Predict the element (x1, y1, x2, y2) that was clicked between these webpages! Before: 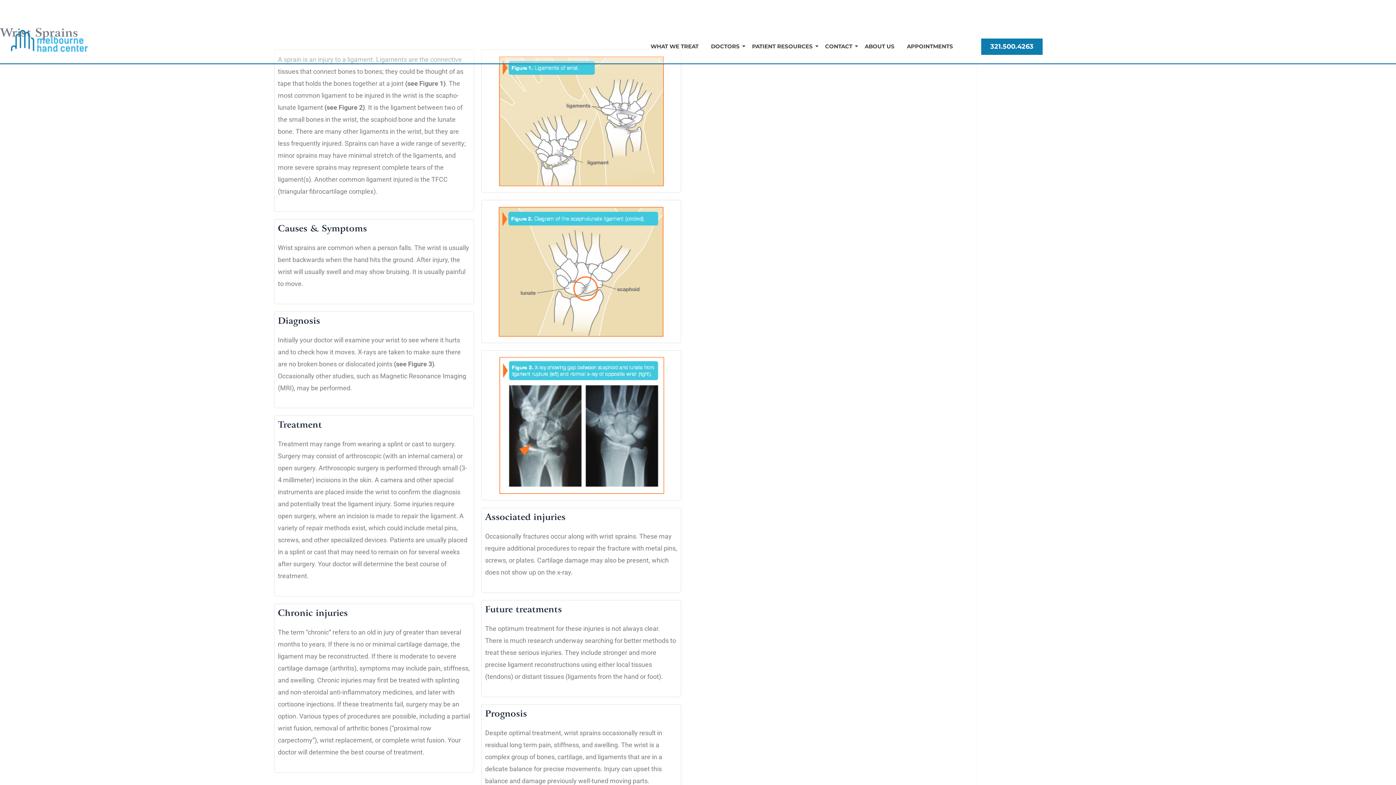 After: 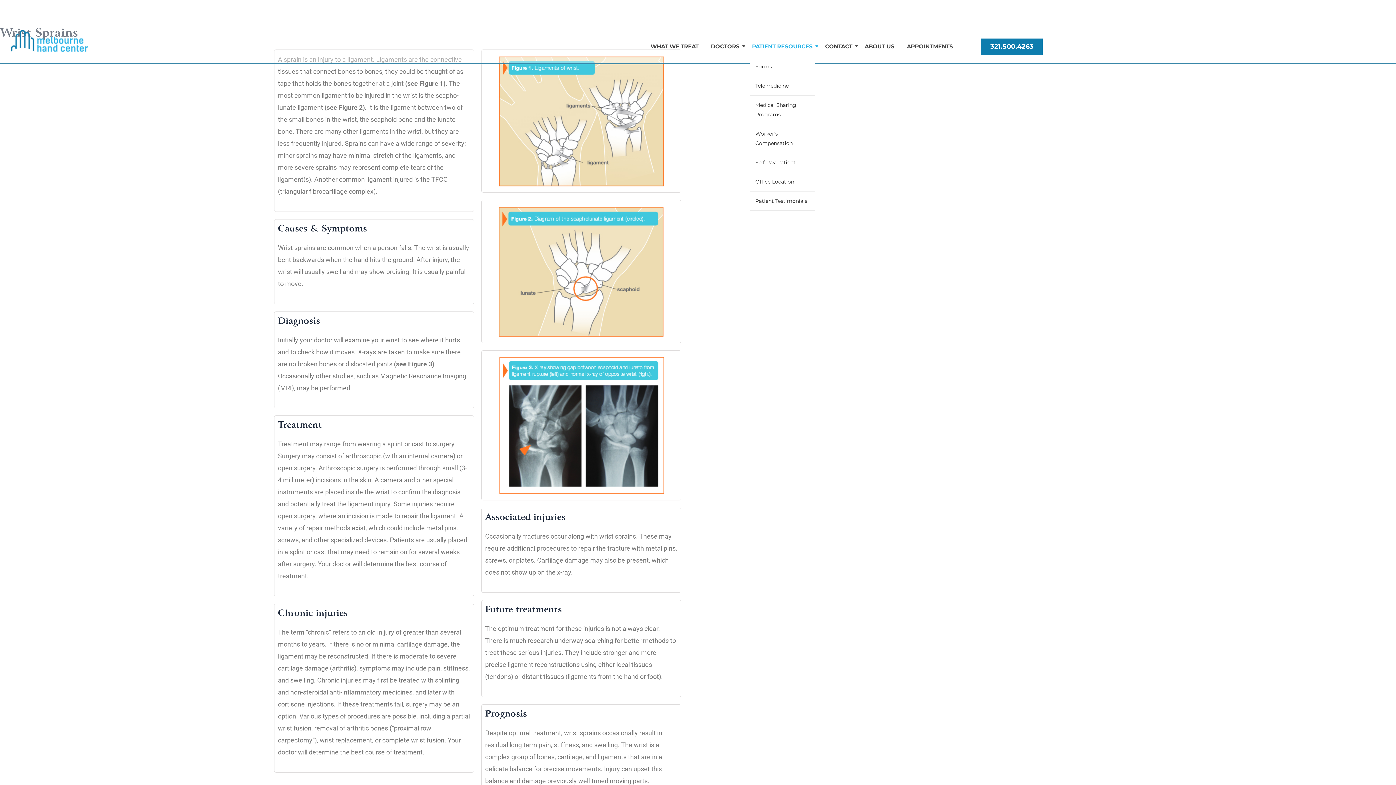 Action: label: PATIENT RESOURCES bbox: (749, 36, 815, 56)